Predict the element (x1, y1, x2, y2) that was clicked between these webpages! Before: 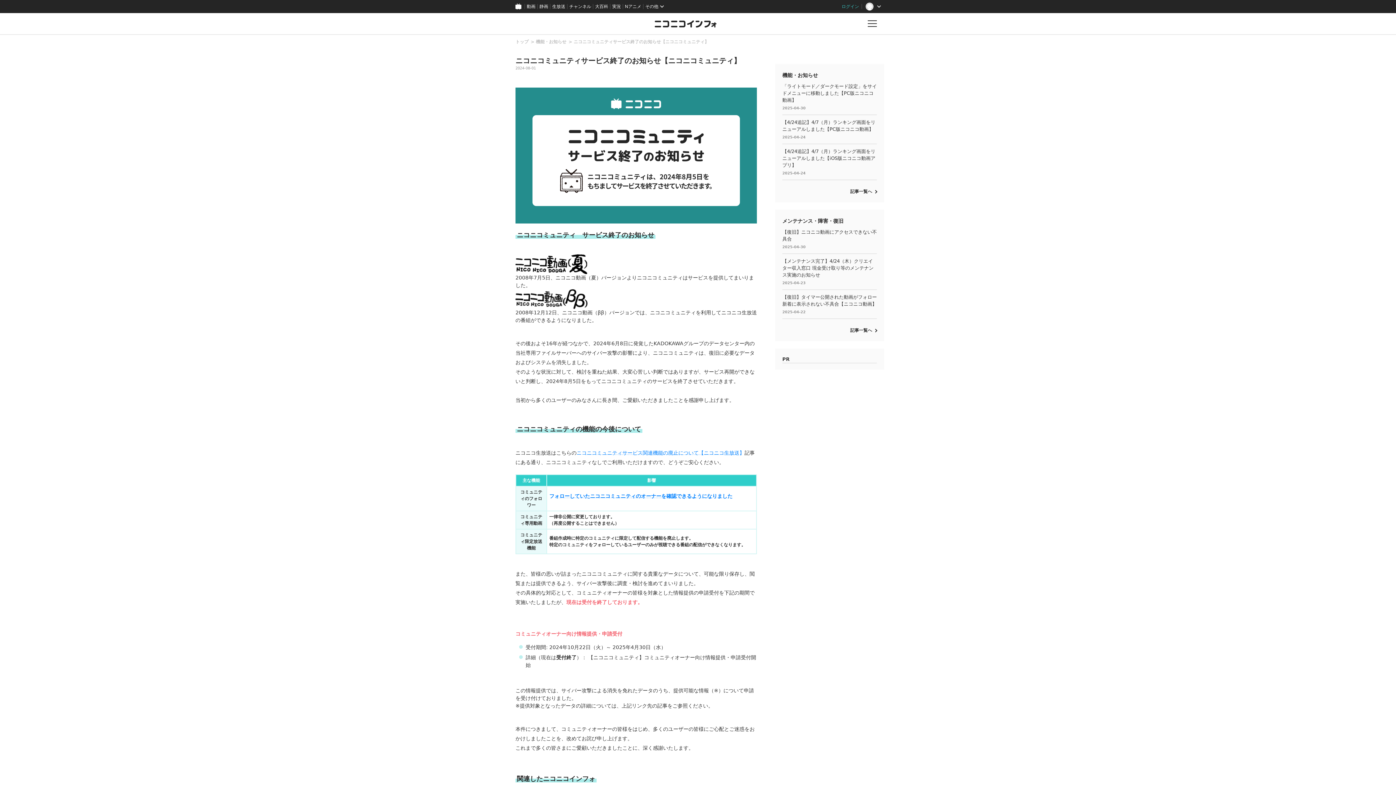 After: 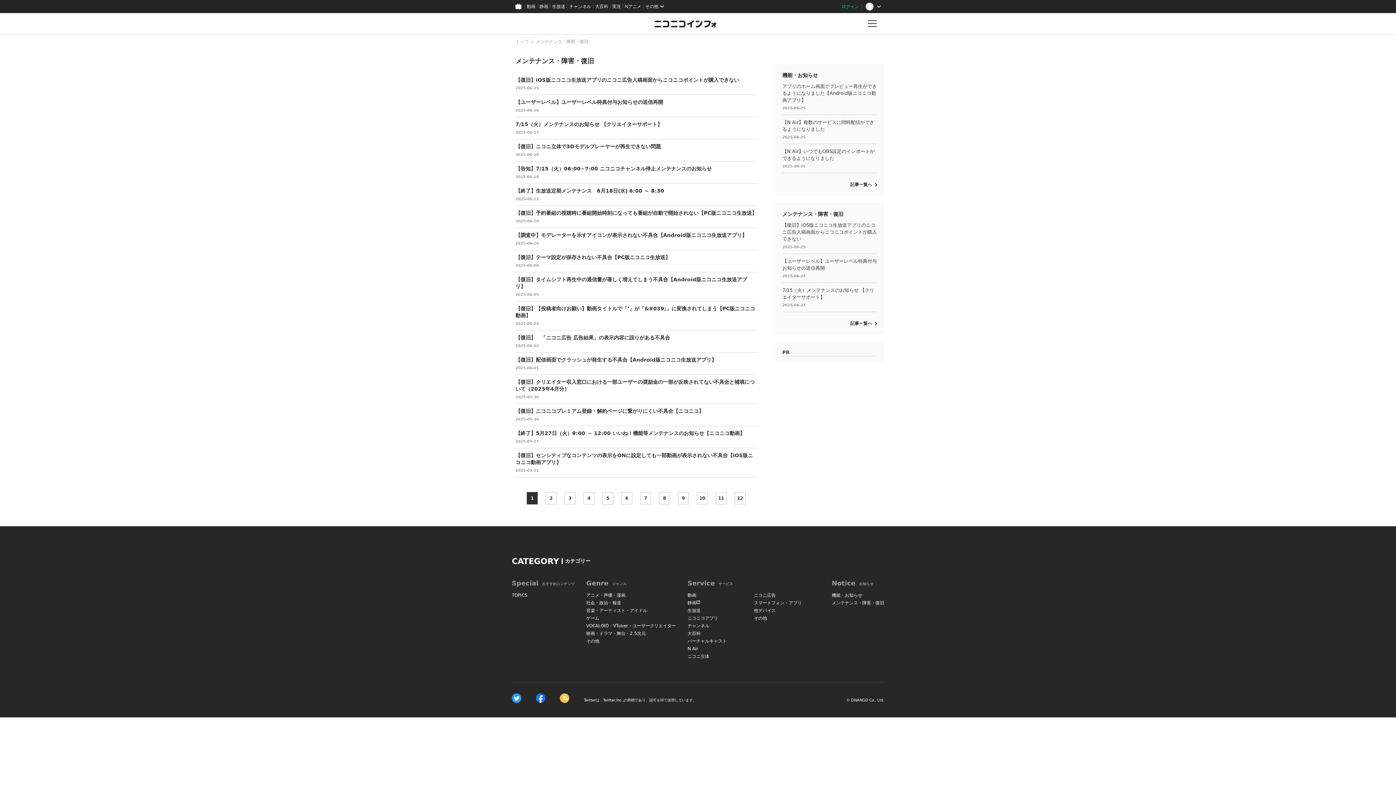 Action: bbox: (850, 328, 877, 333) label: 記事一覧へ